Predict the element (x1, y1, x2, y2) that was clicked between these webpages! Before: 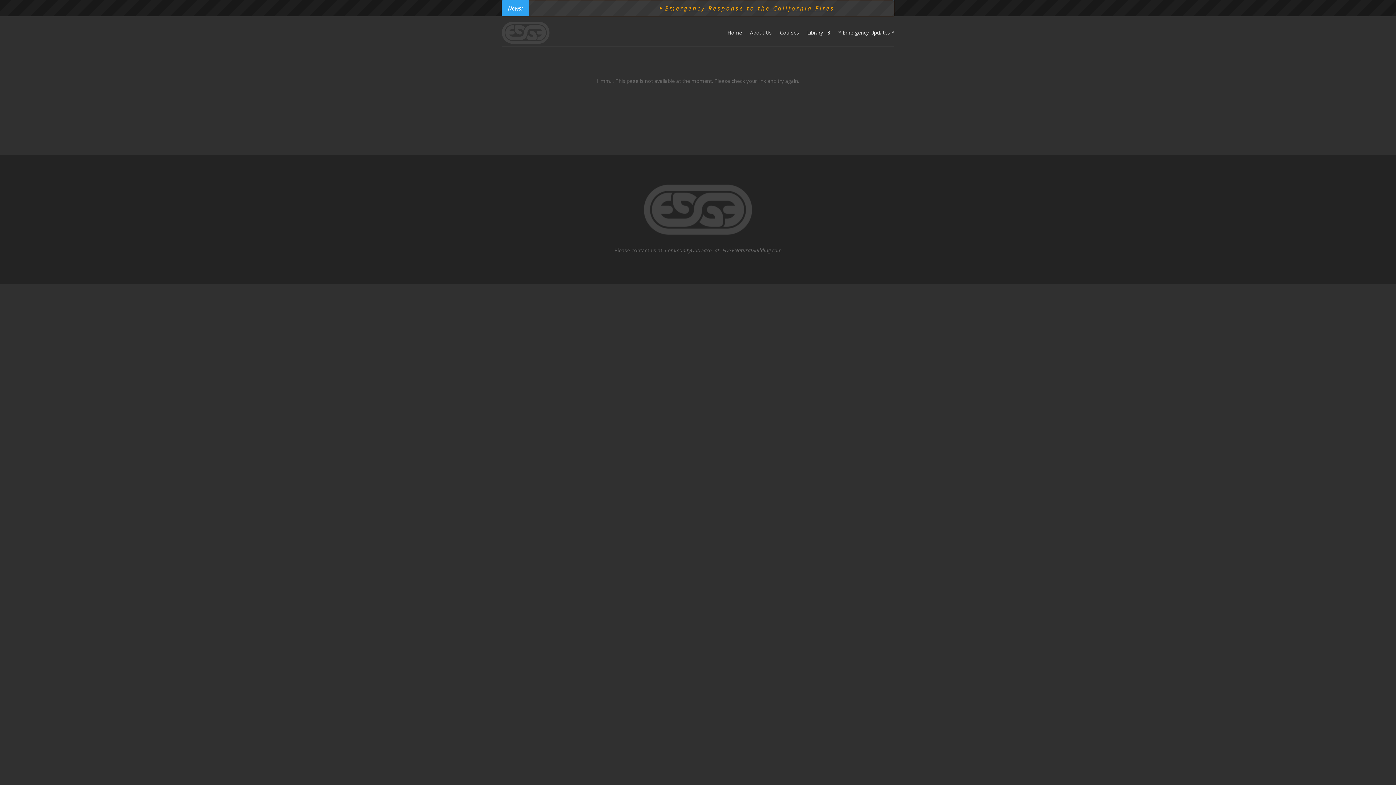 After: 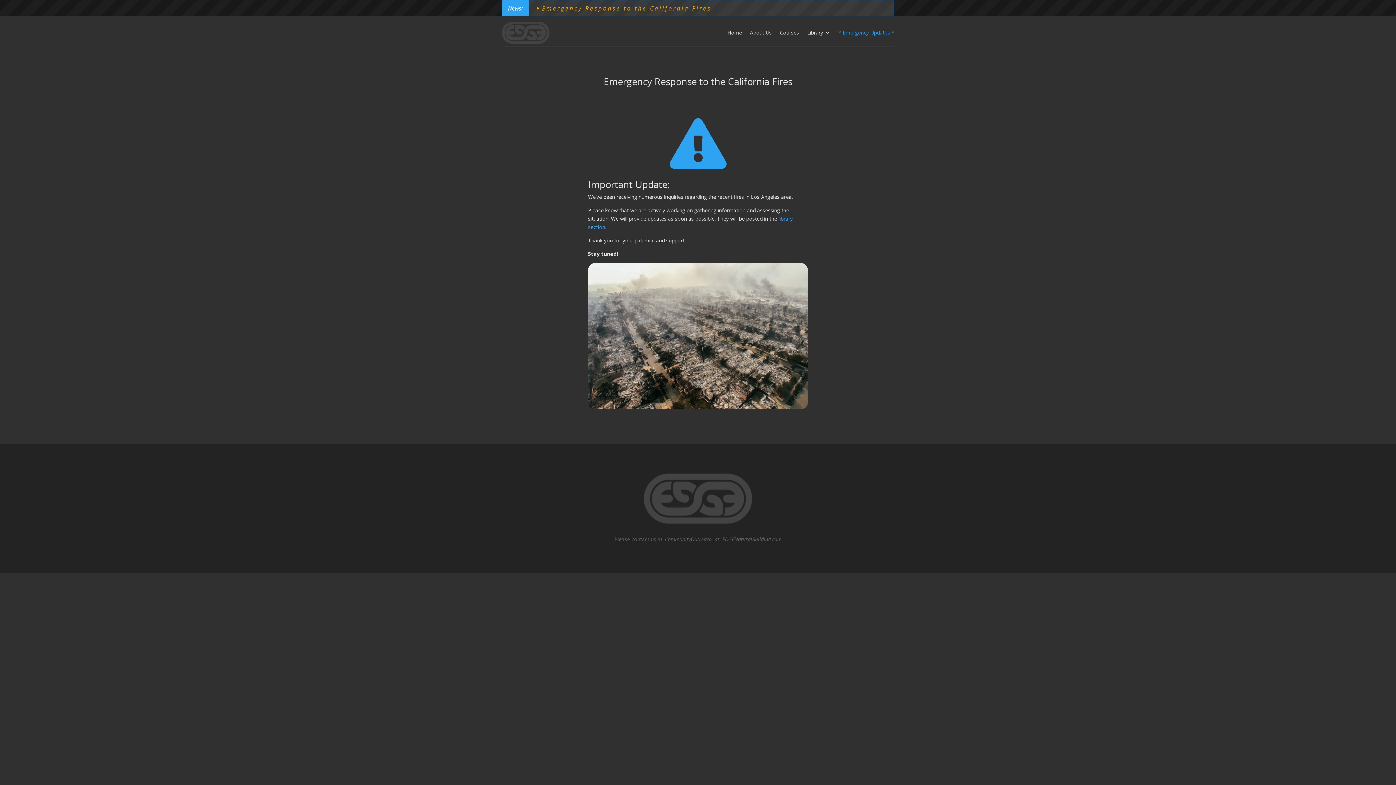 Action: label: * Emergency Updates * bbox: (838, 18, 894, 46)